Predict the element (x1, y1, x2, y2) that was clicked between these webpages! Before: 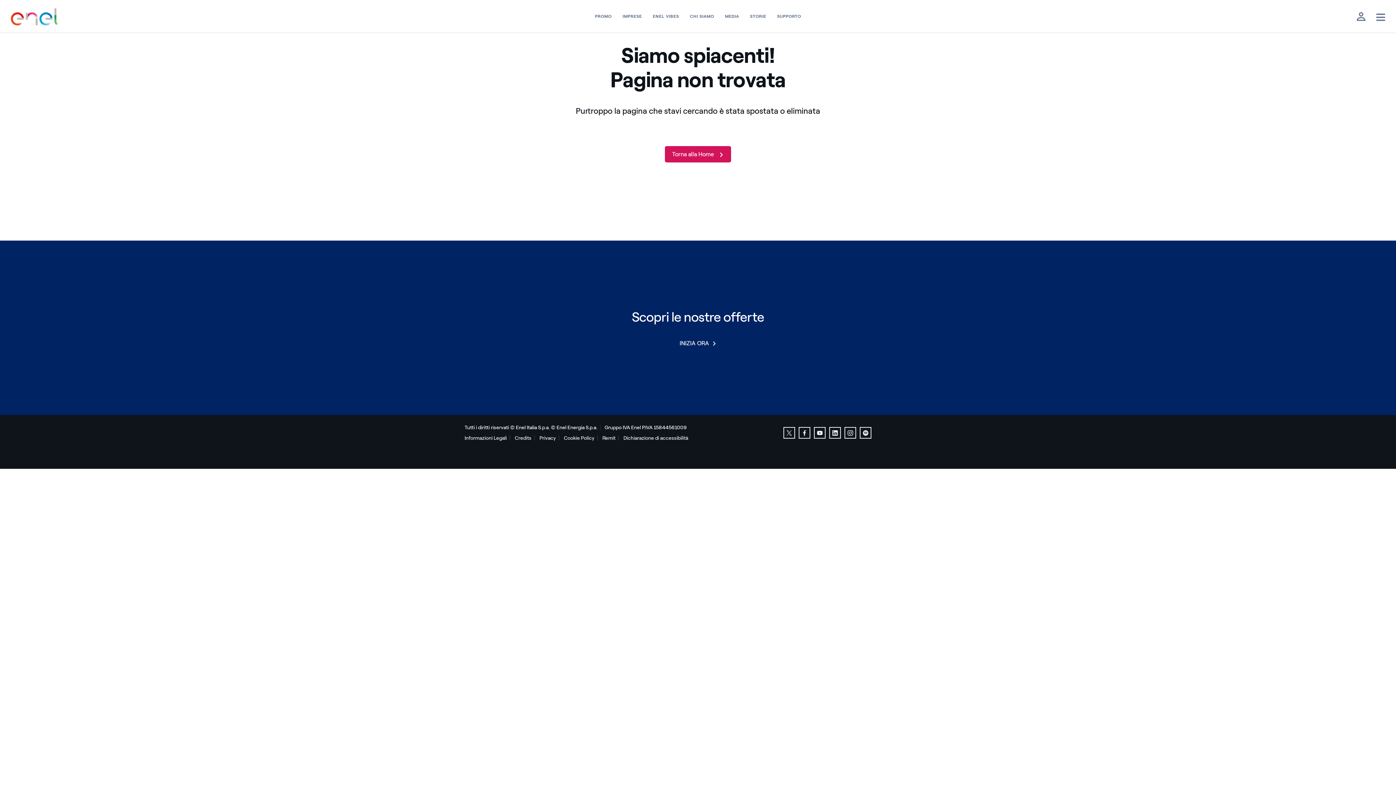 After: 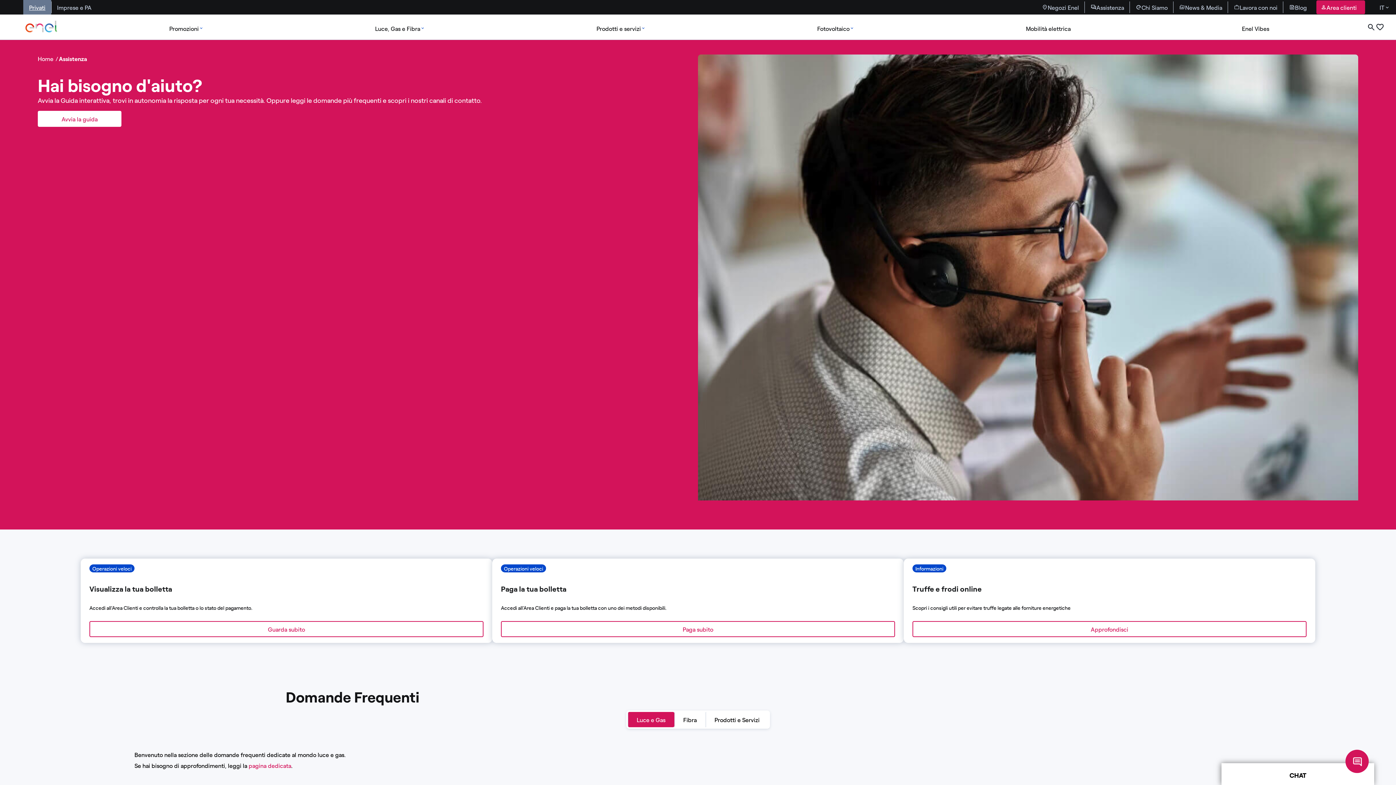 Action: label: Supporto bbox: (771, 11, 806, 21)